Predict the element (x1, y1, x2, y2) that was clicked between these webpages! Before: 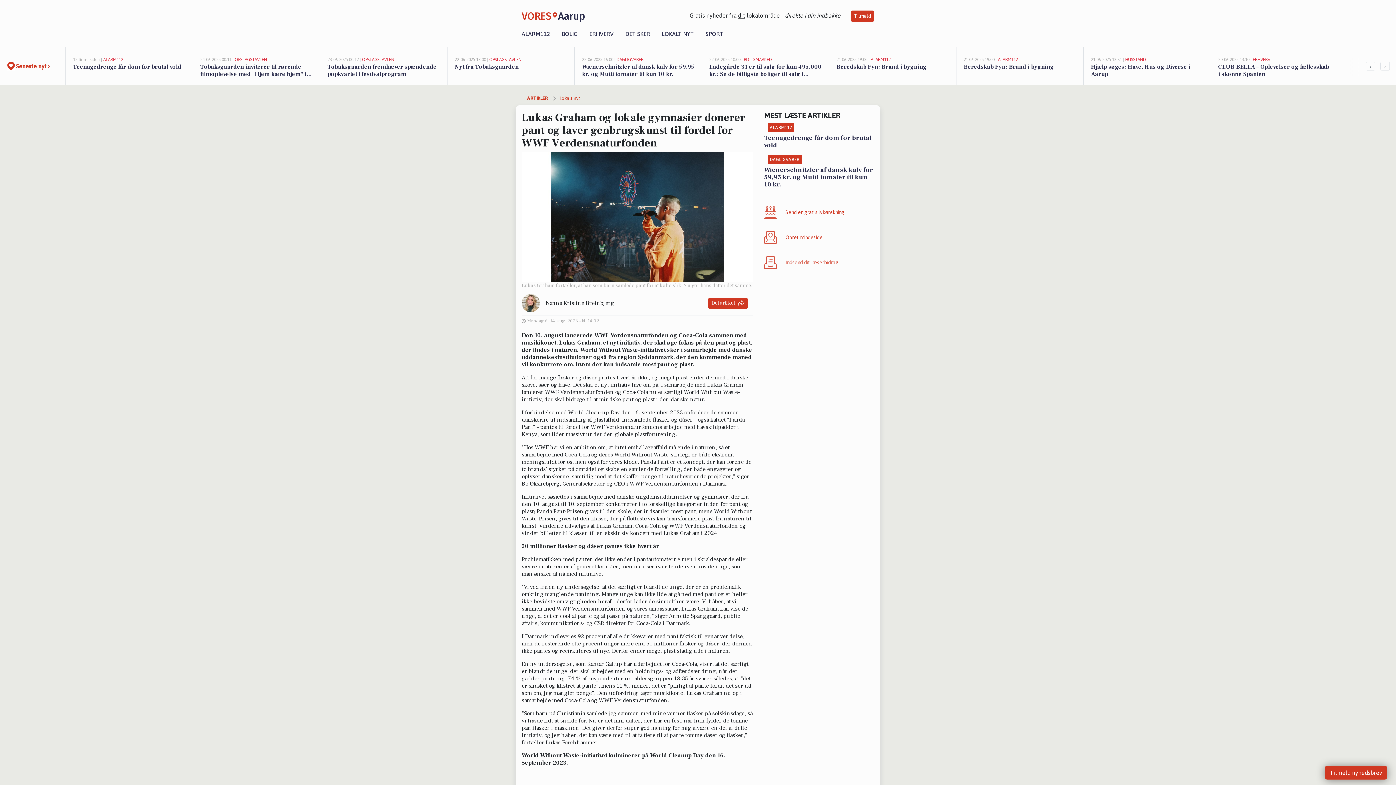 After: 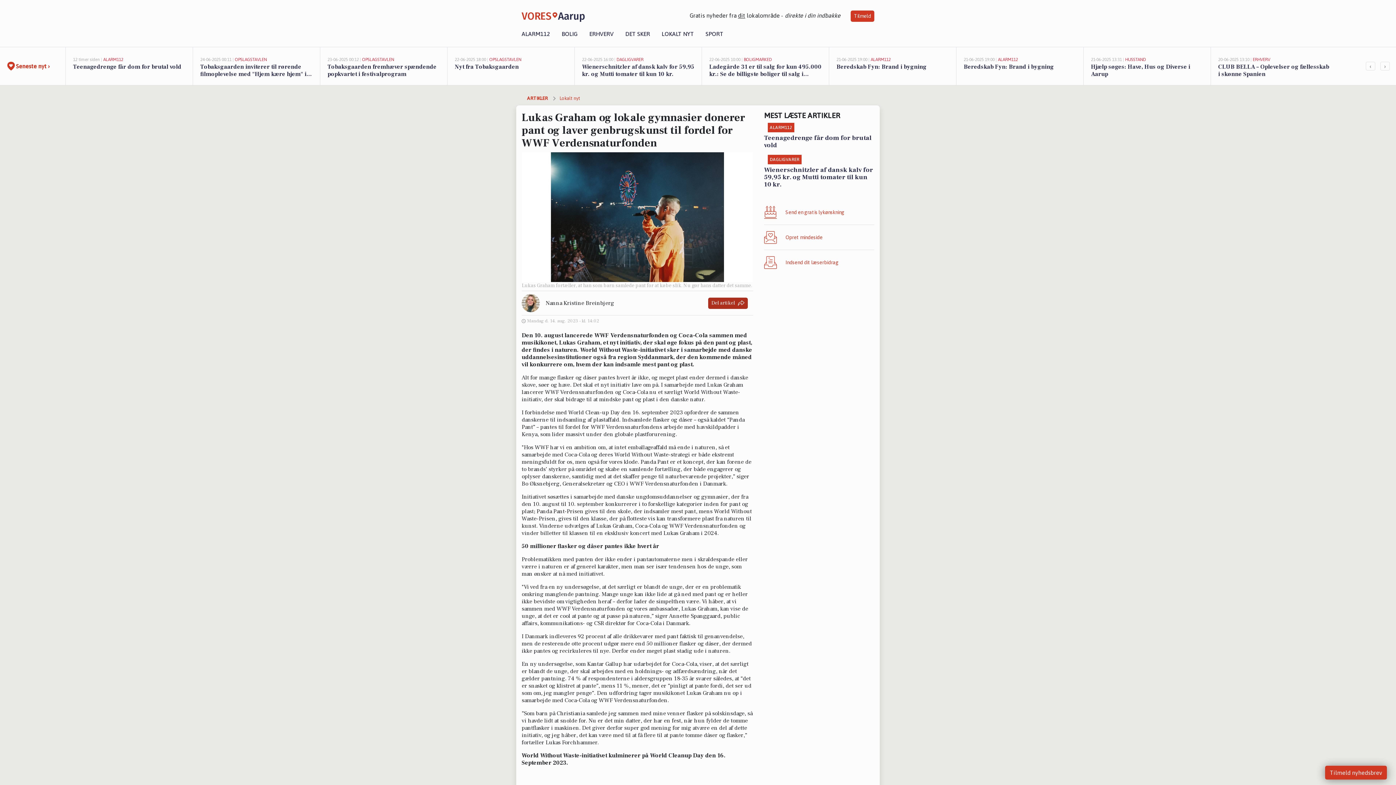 Action: label: Del artikel bbox: (708, 297, 747, 308)